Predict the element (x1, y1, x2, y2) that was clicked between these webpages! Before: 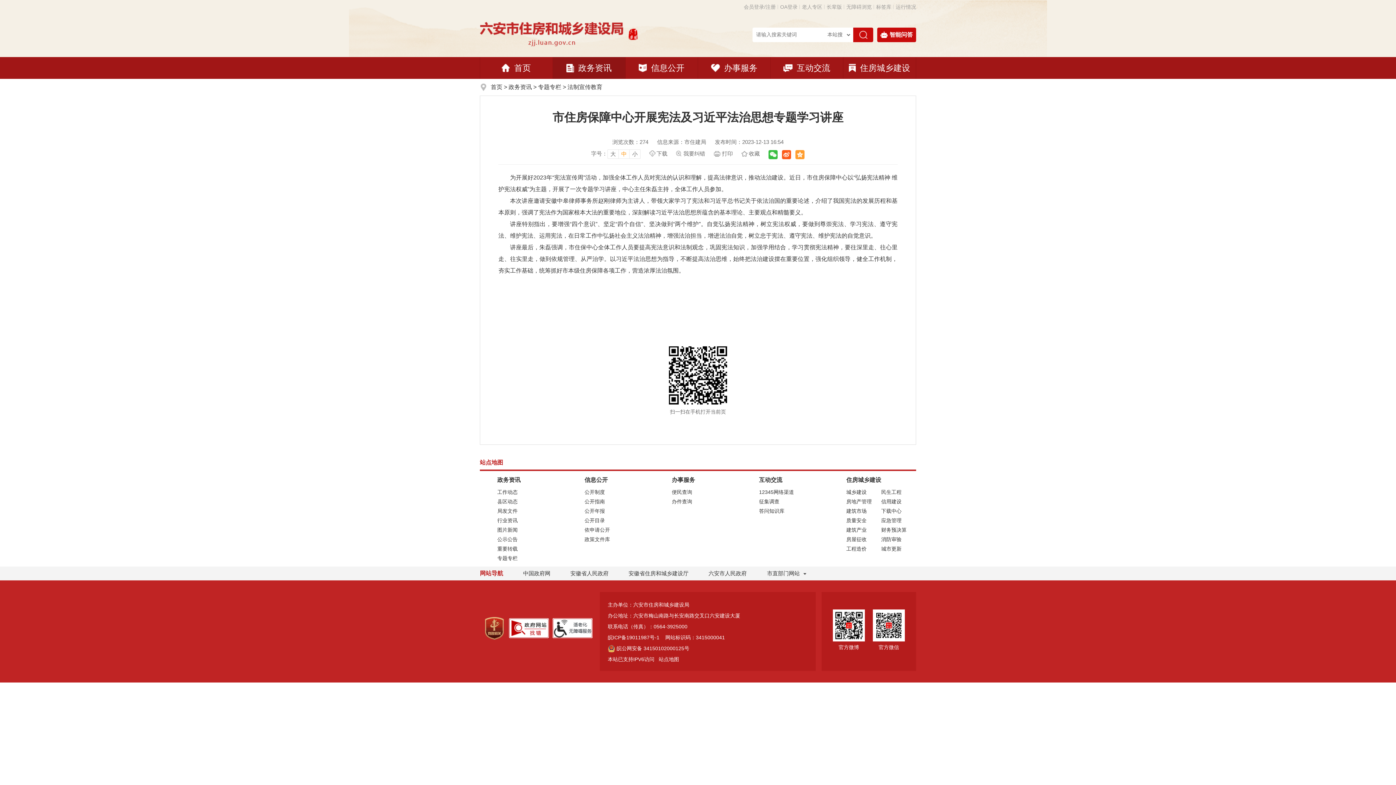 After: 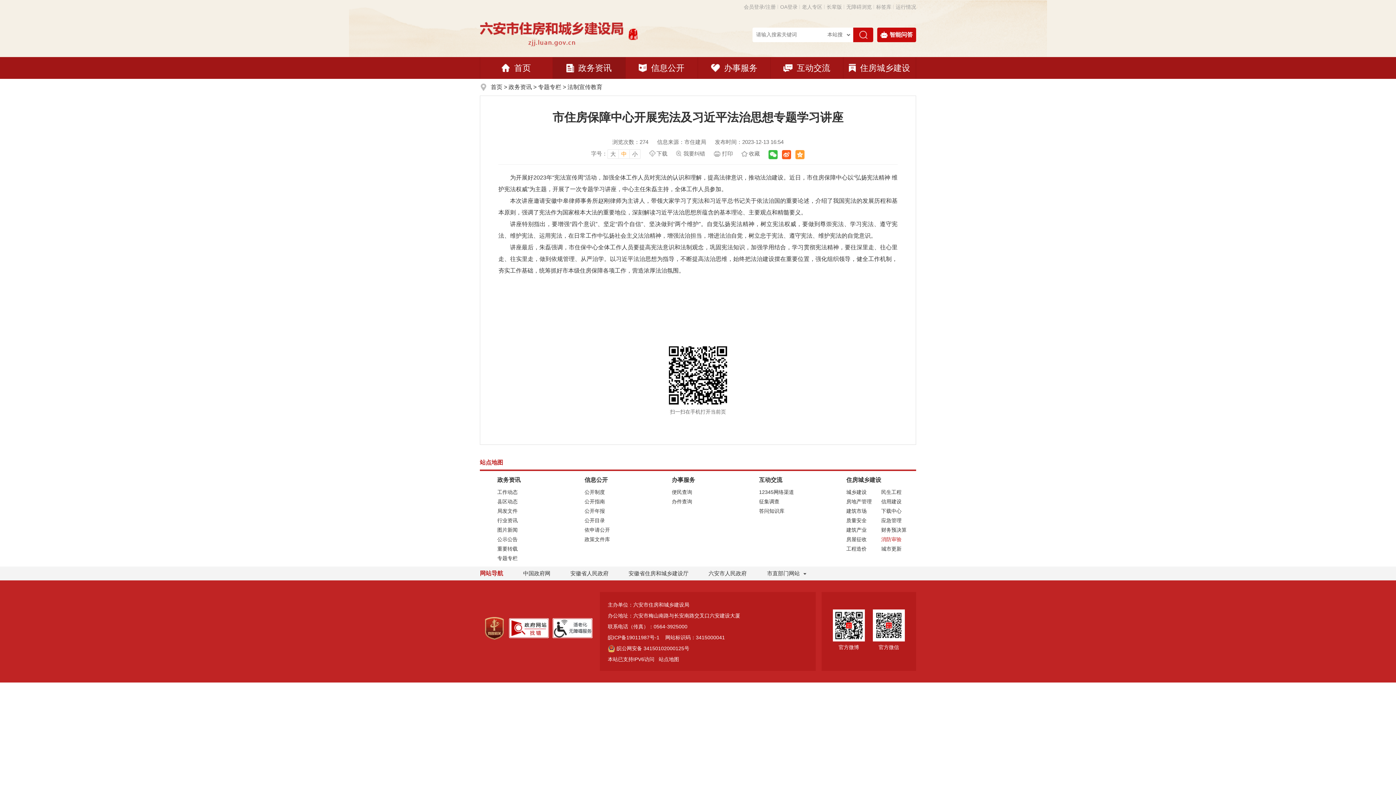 Action: label: 消防审验 bbox: (881, 536, 901, 542)